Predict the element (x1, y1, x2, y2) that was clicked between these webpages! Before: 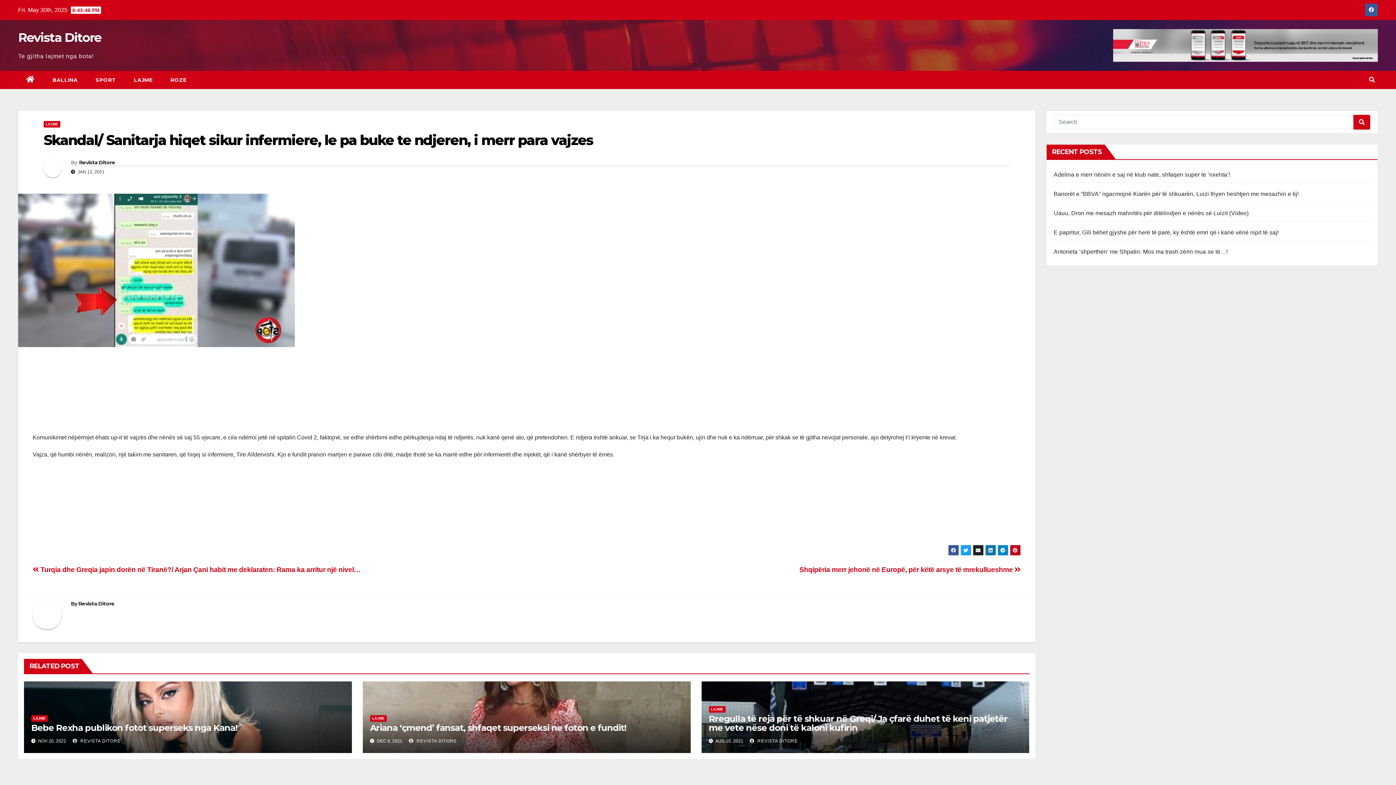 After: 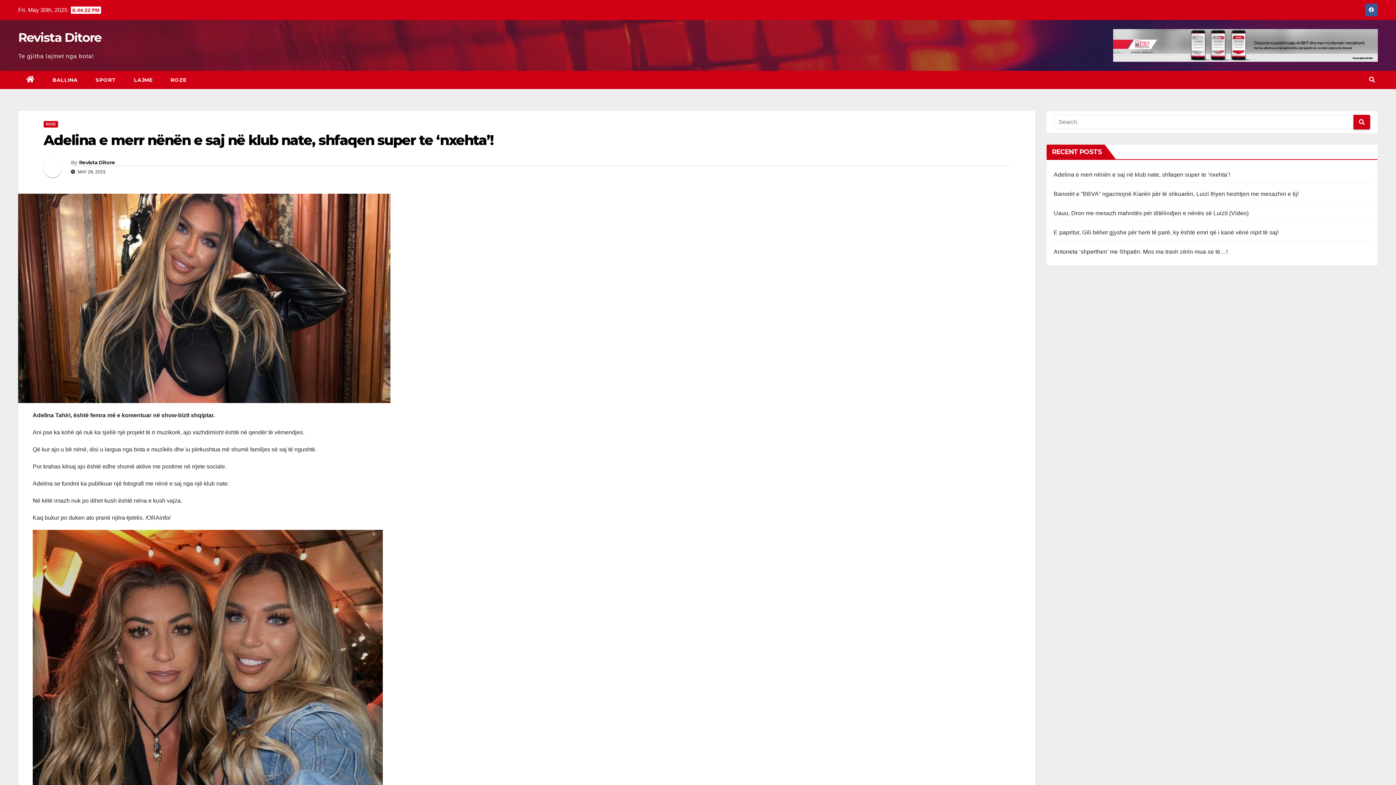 Action: label: Adelina e merr nënën e saj në klub nate, shfaqen super te ‘nxehta’! bbox: (1054, 171, 1230, 177)